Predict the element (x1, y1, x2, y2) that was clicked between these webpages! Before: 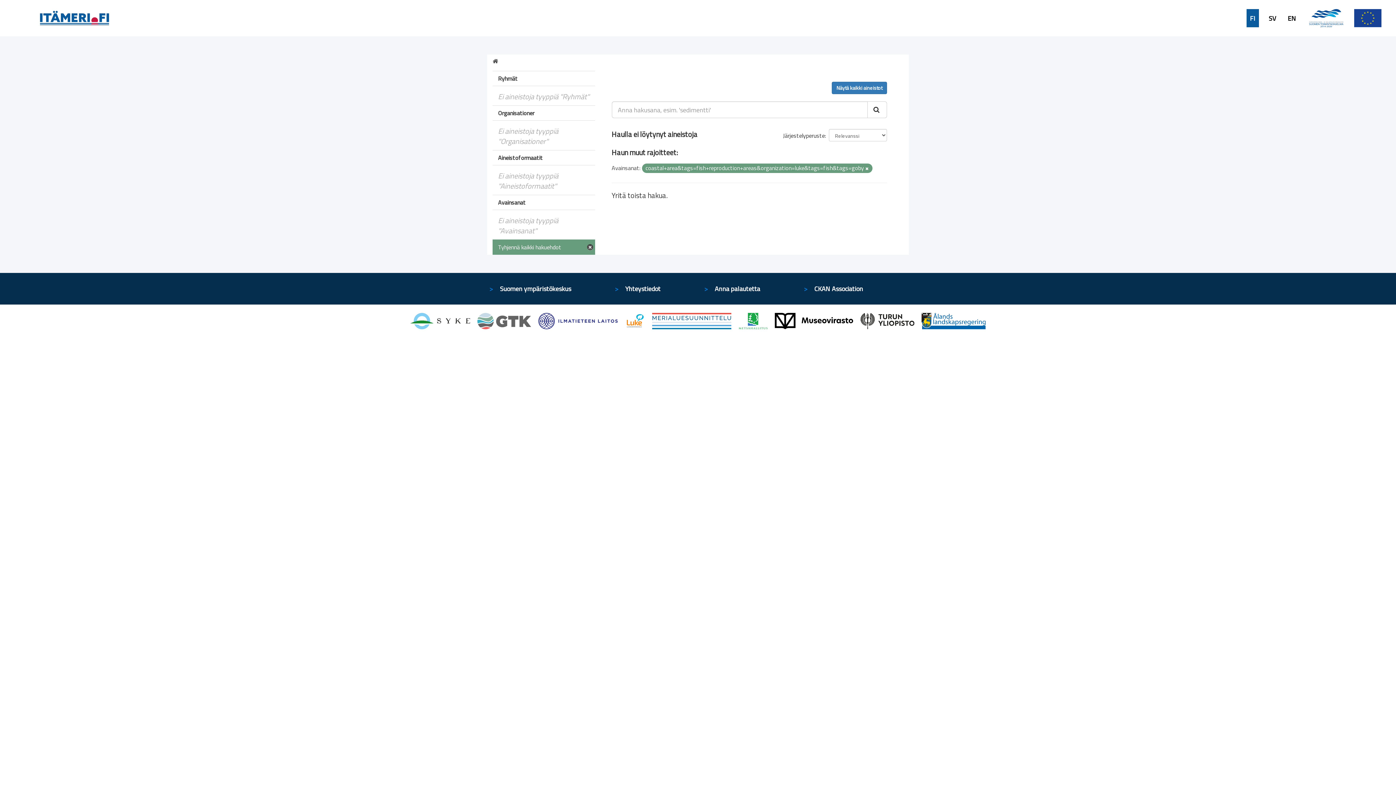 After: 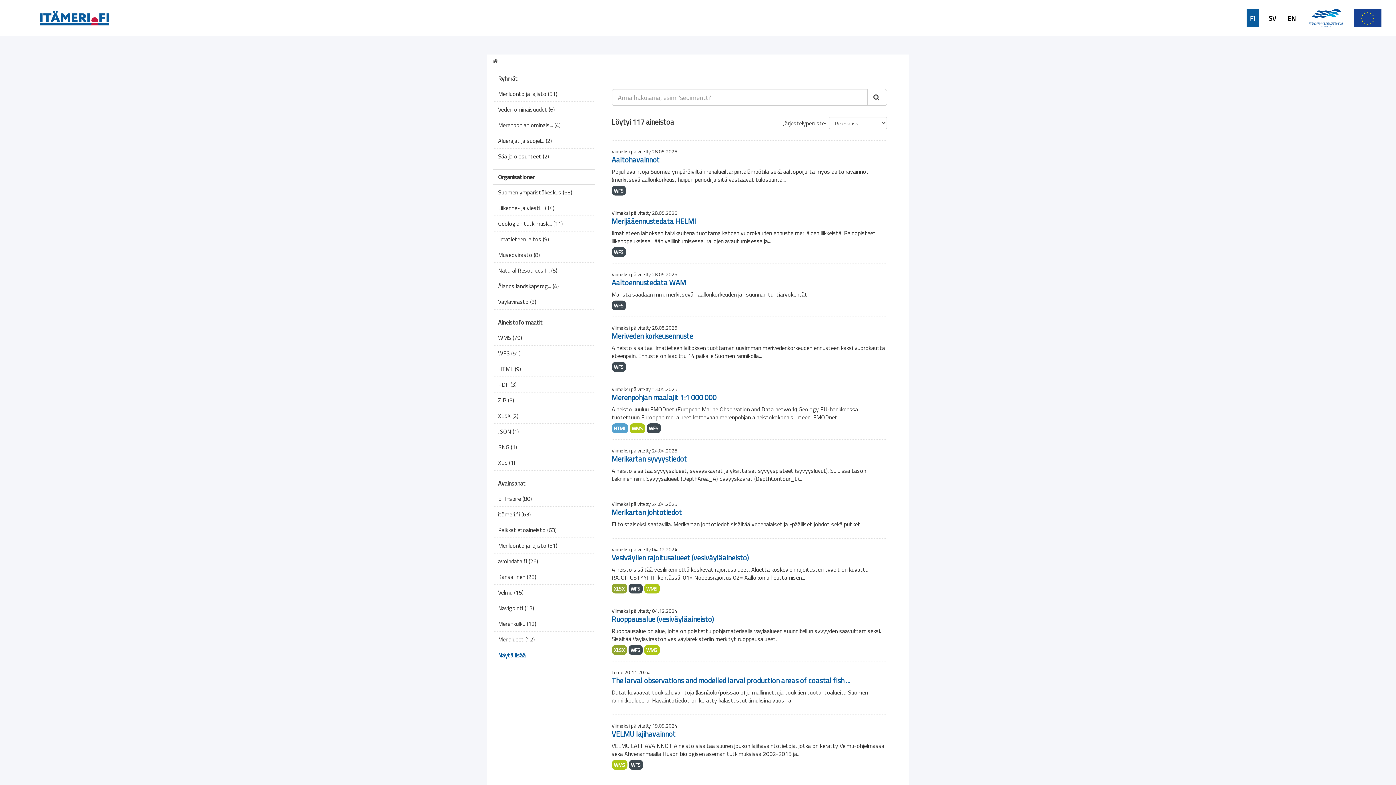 Action: label: Näytä kaikki aineistot bbox: (832, 81, 887, 94)